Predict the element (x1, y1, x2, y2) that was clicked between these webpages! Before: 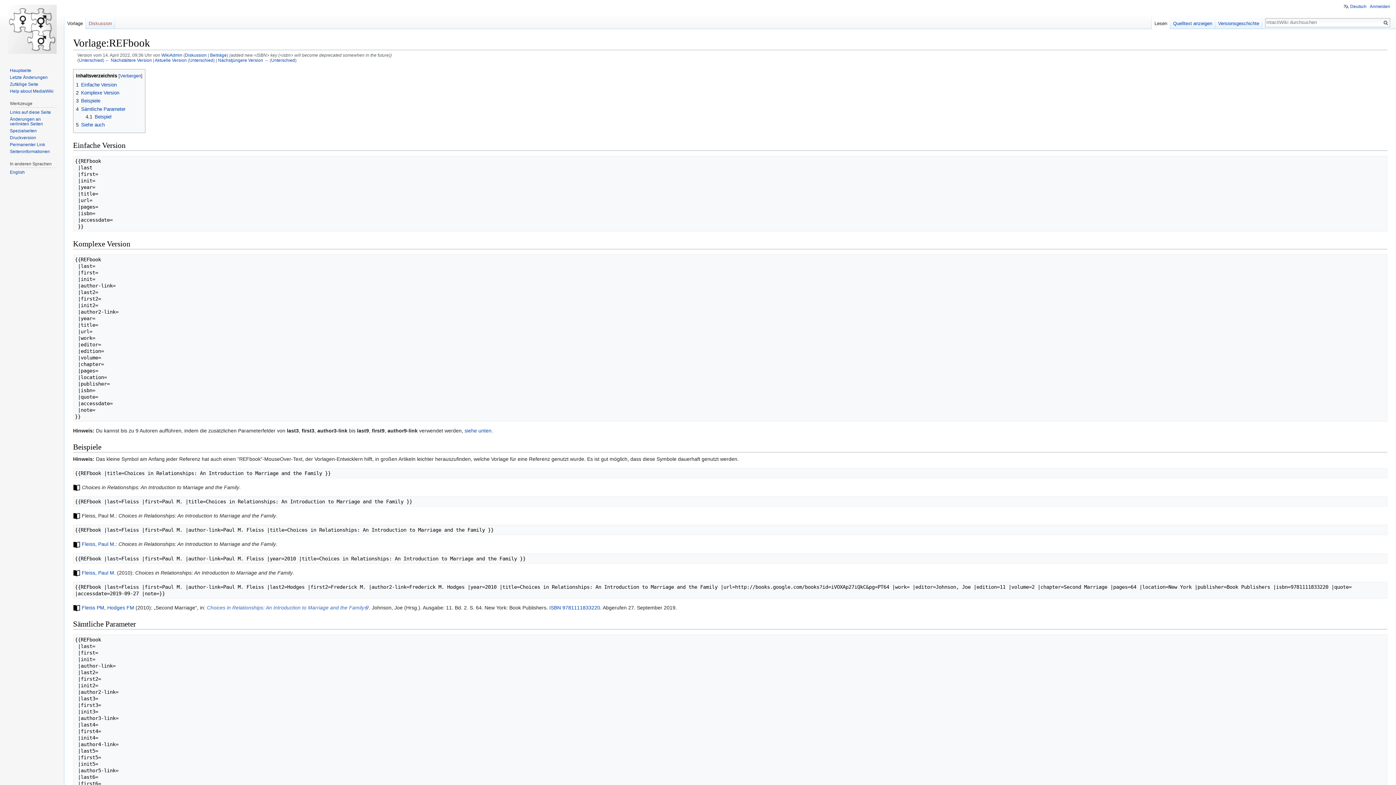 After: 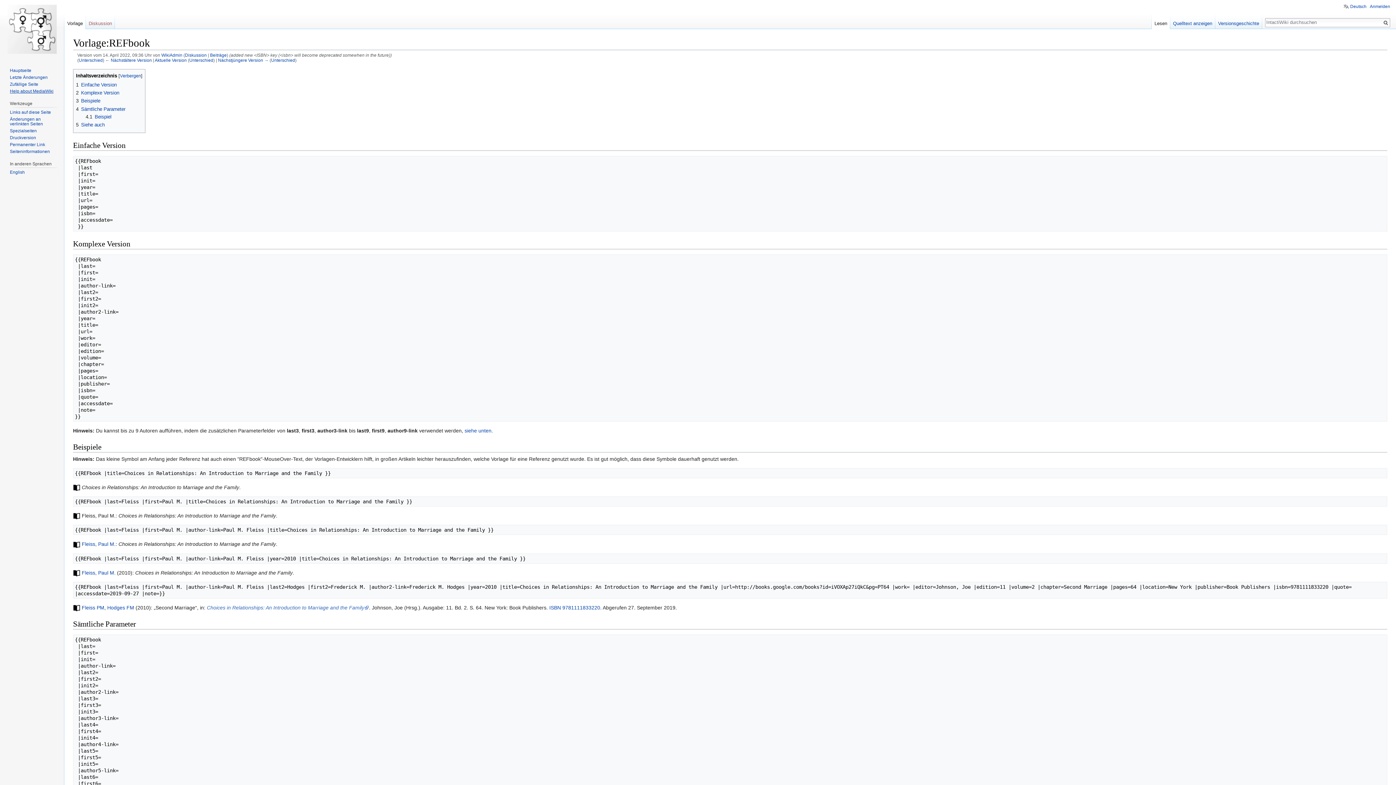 Action: bbox: (9, 88, 53, 93) label: Help about MediaWiki